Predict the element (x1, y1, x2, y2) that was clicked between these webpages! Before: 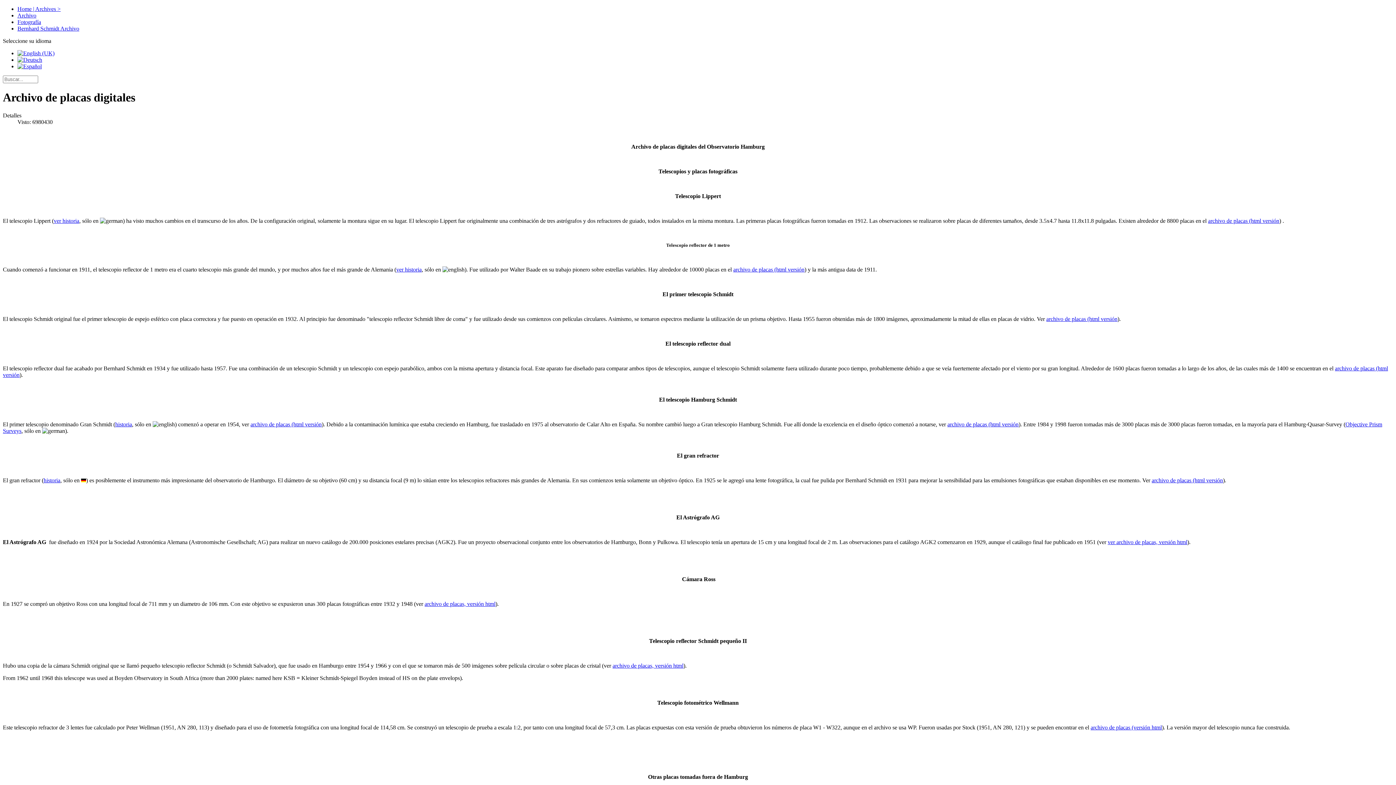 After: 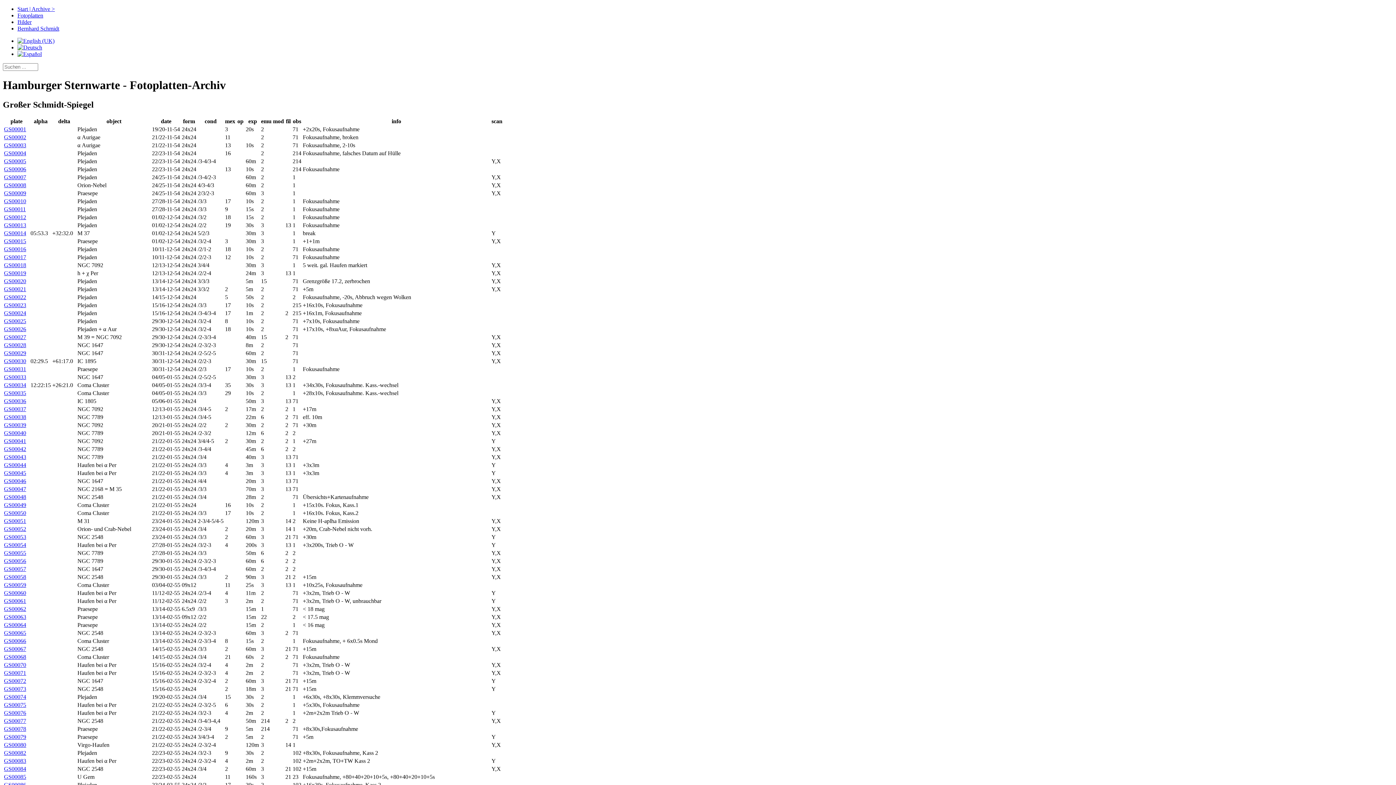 Action: label: archivo de placas (html versión bbox: (250, 421, 321, 427)